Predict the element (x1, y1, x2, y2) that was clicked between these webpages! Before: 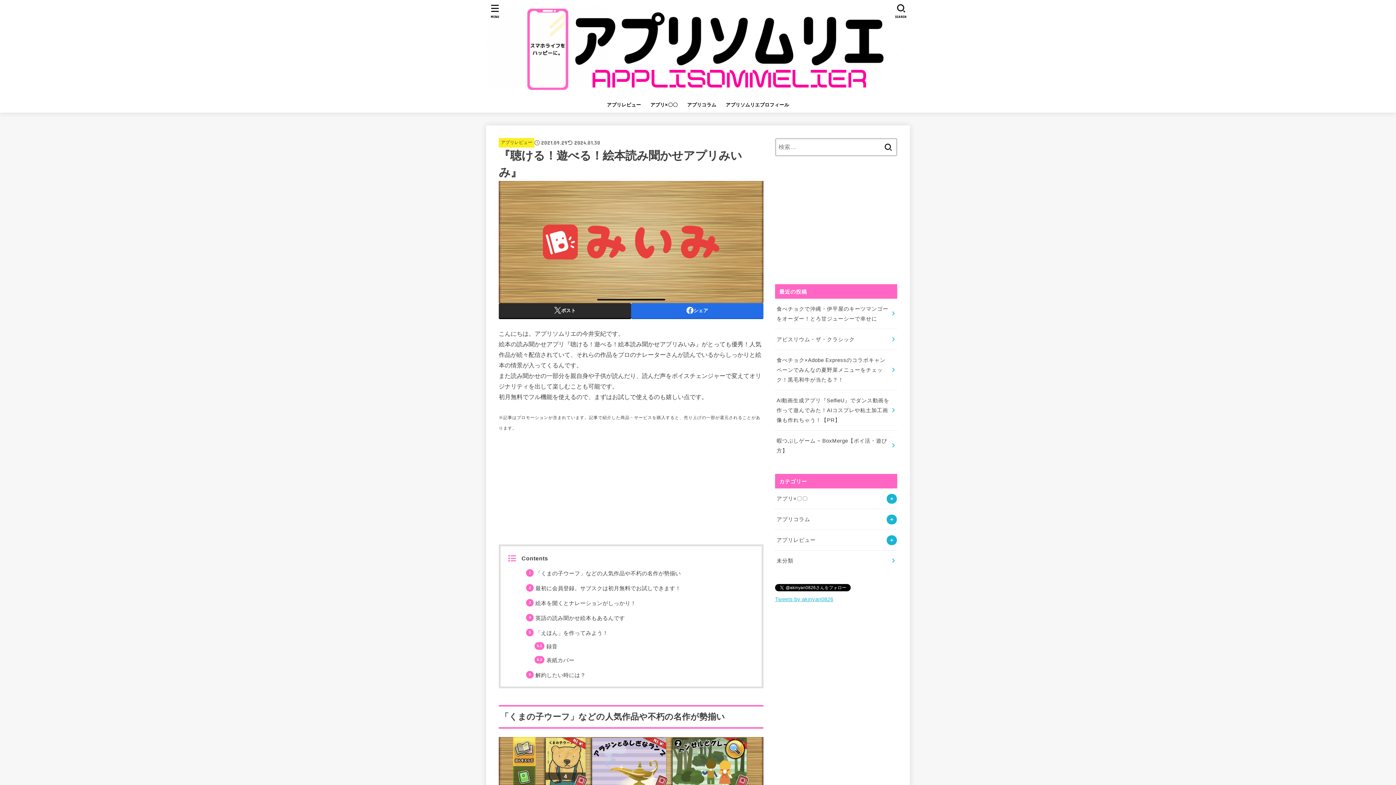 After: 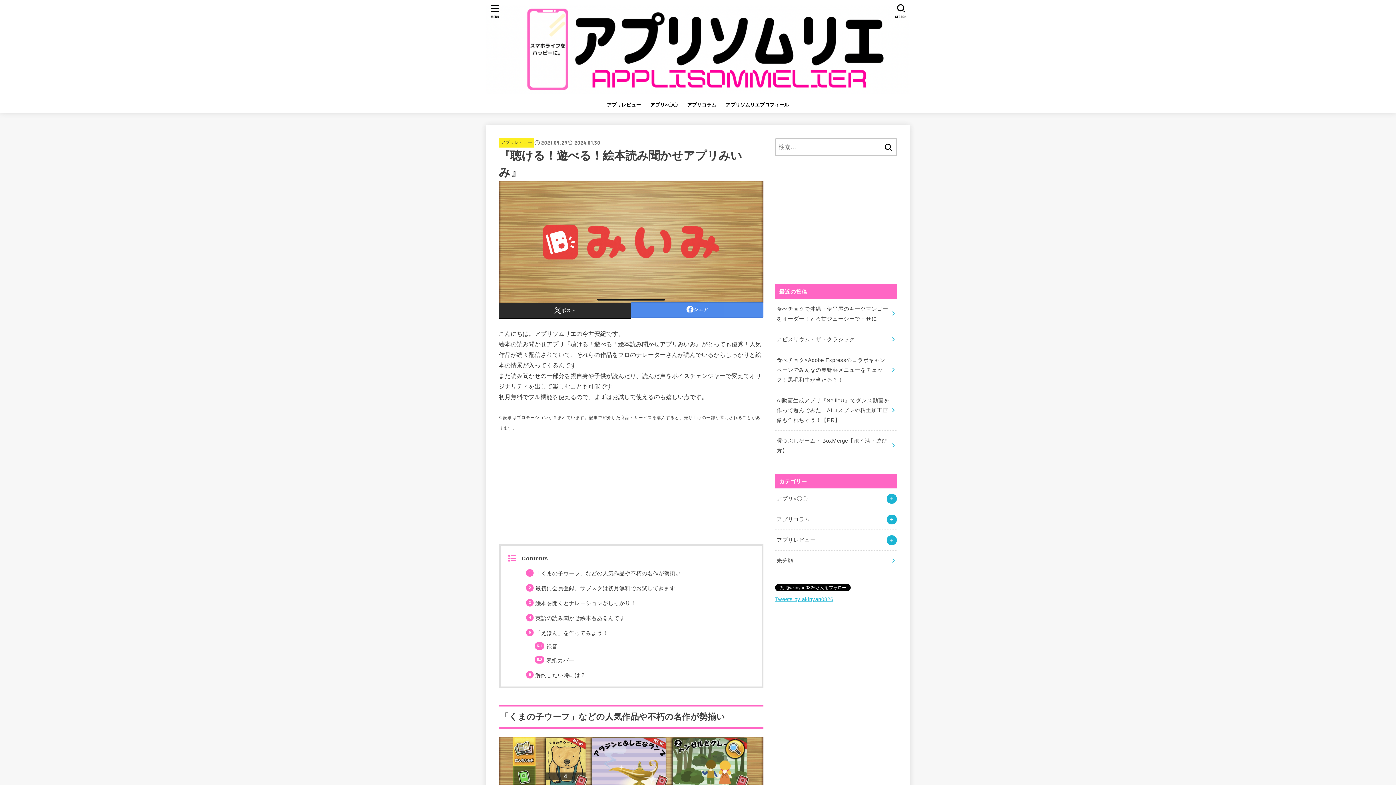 Action: label: シェア bbox: (631, 303, 763, 318)